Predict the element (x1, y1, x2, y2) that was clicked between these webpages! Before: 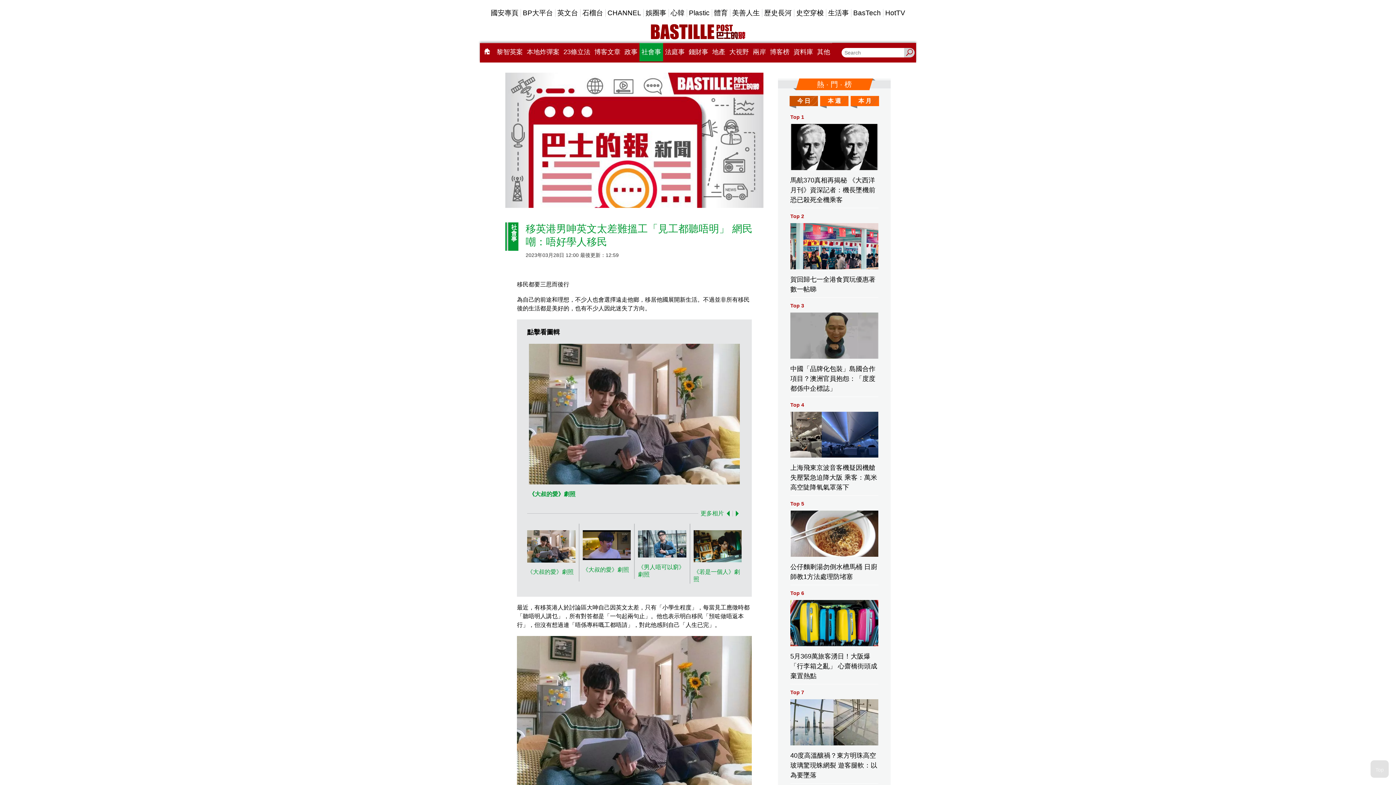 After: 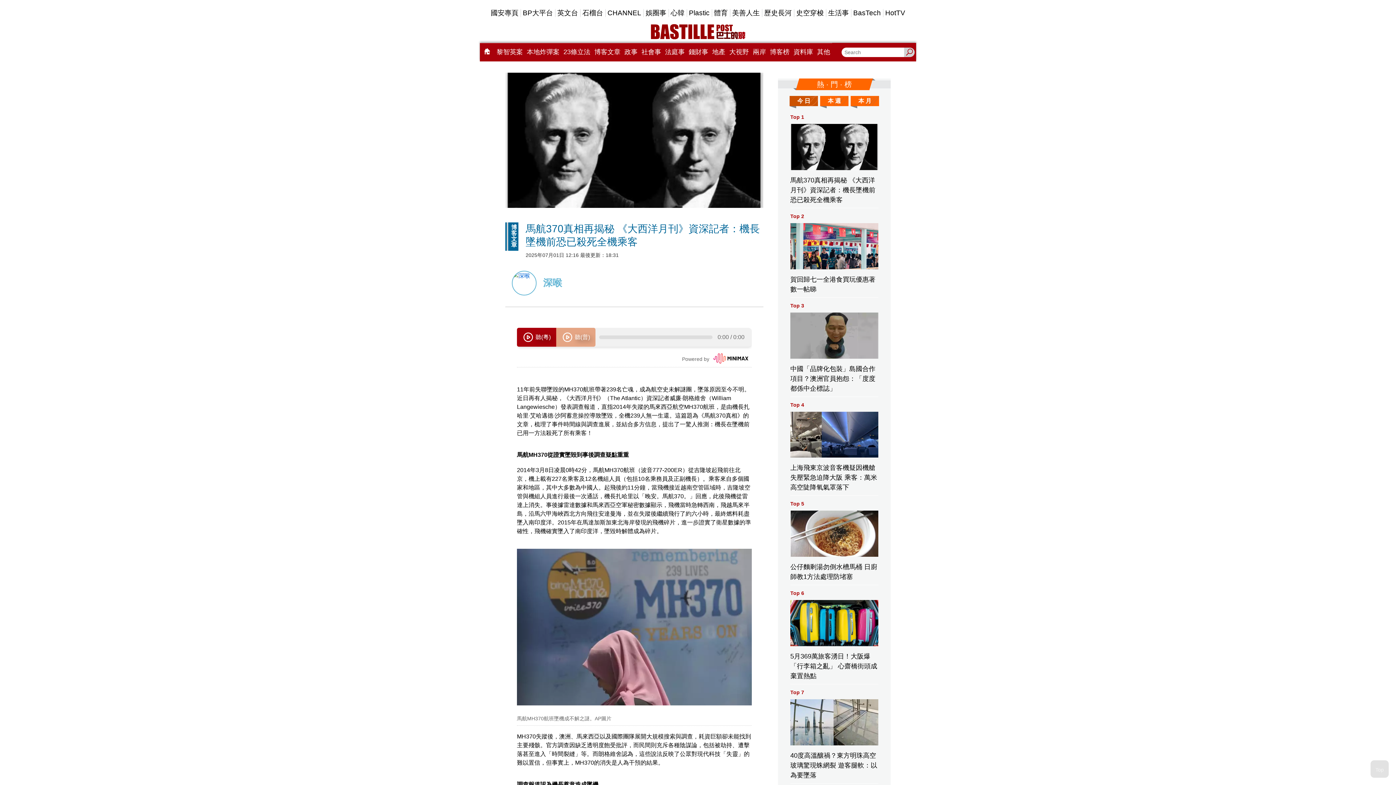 Action: label: Top 1

馬航370真相再揭秘 《大西洋月刊》資深記者：機長墜機前恐已殺死全機乘客 bbox: (790, 226, 885, 325)